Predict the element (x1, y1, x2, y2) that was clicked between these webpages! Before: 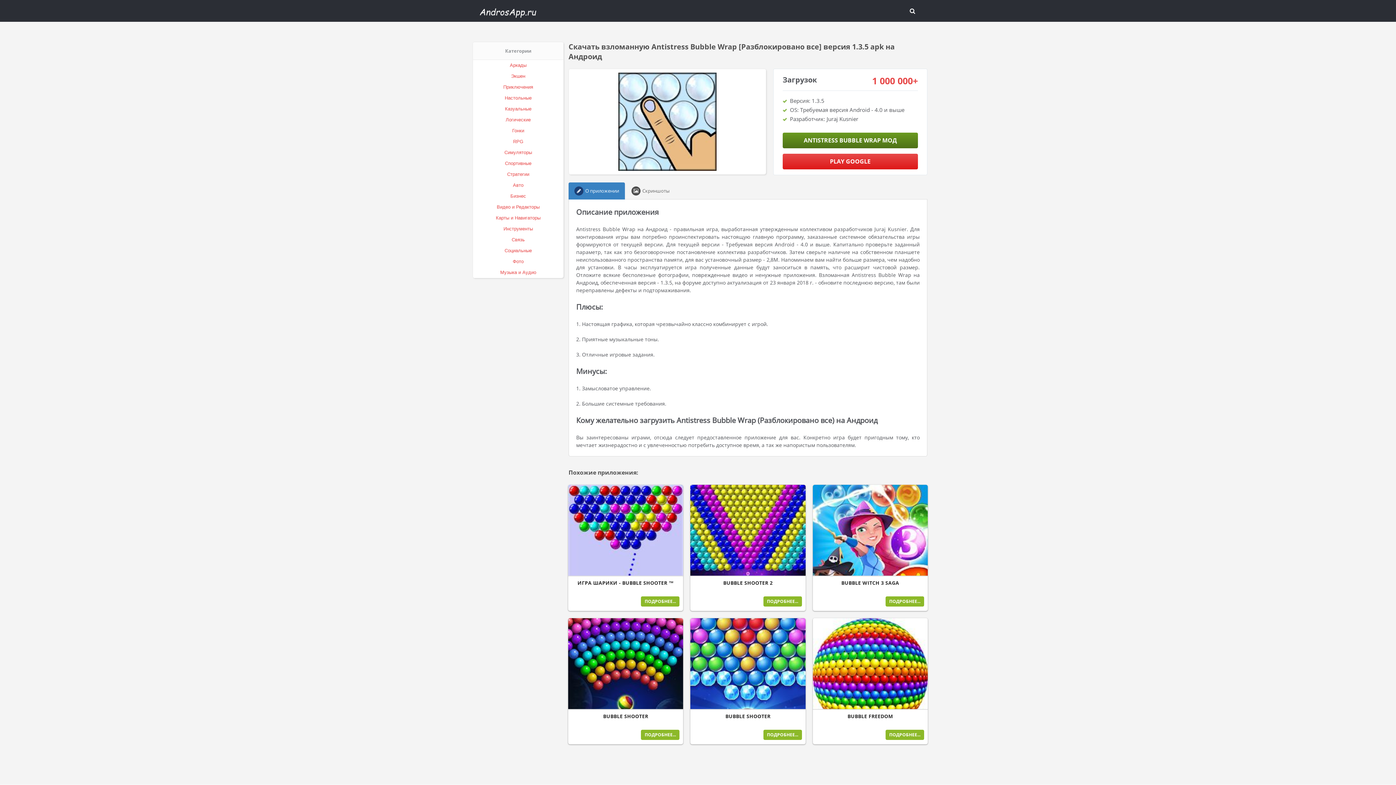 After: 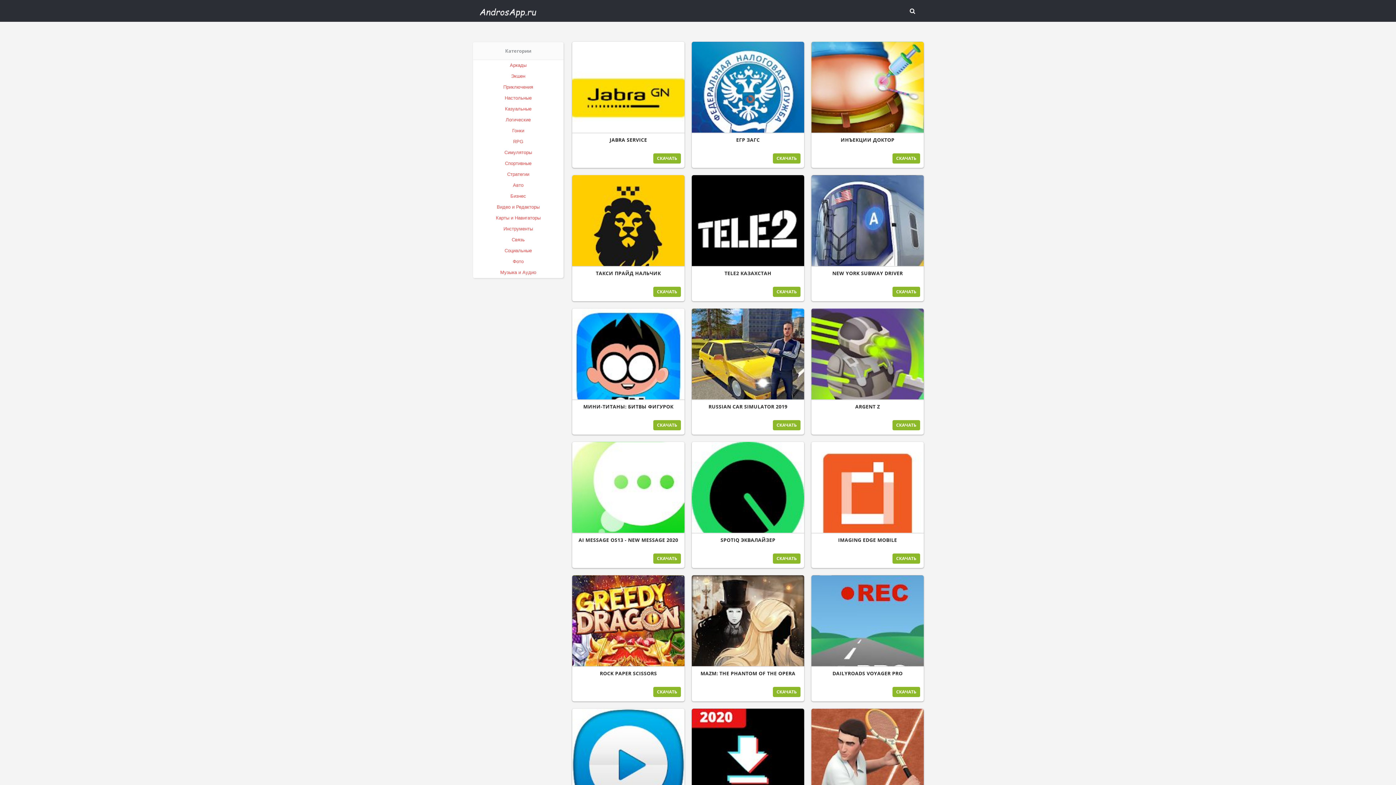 Action: bbox: (472, 3, 545, 19)